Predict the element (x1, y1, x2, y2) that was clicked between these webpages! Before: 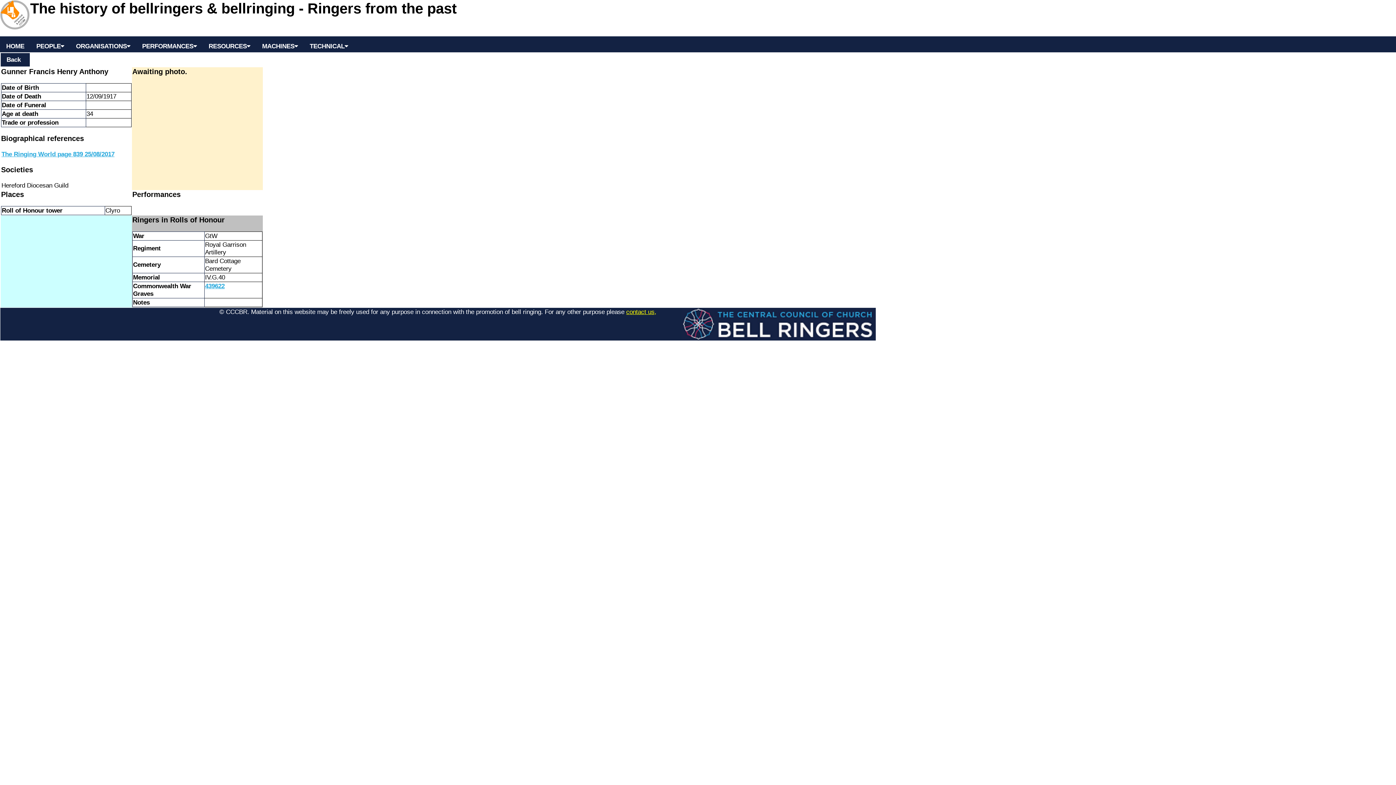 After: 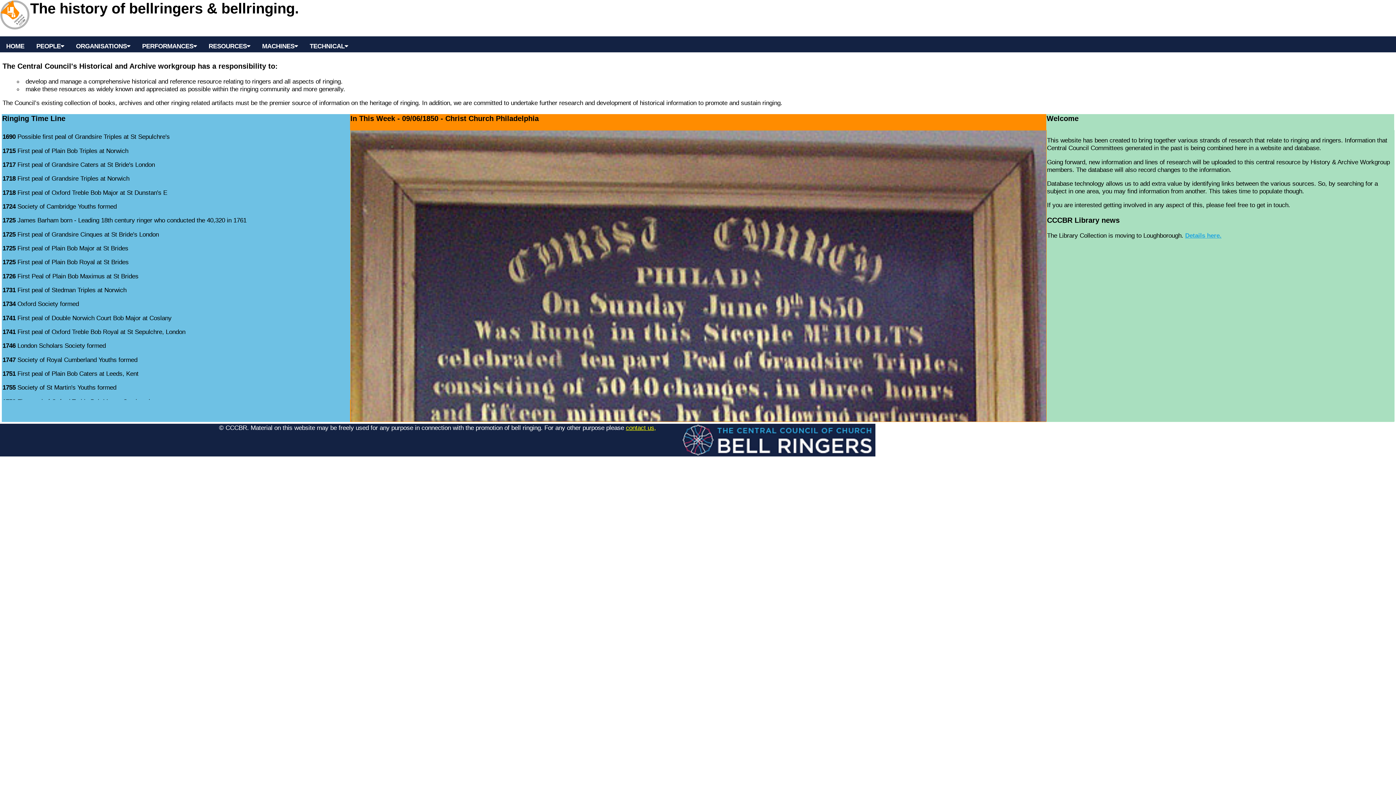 Action: bbox: (0, 36, 30, 52) label: HOME